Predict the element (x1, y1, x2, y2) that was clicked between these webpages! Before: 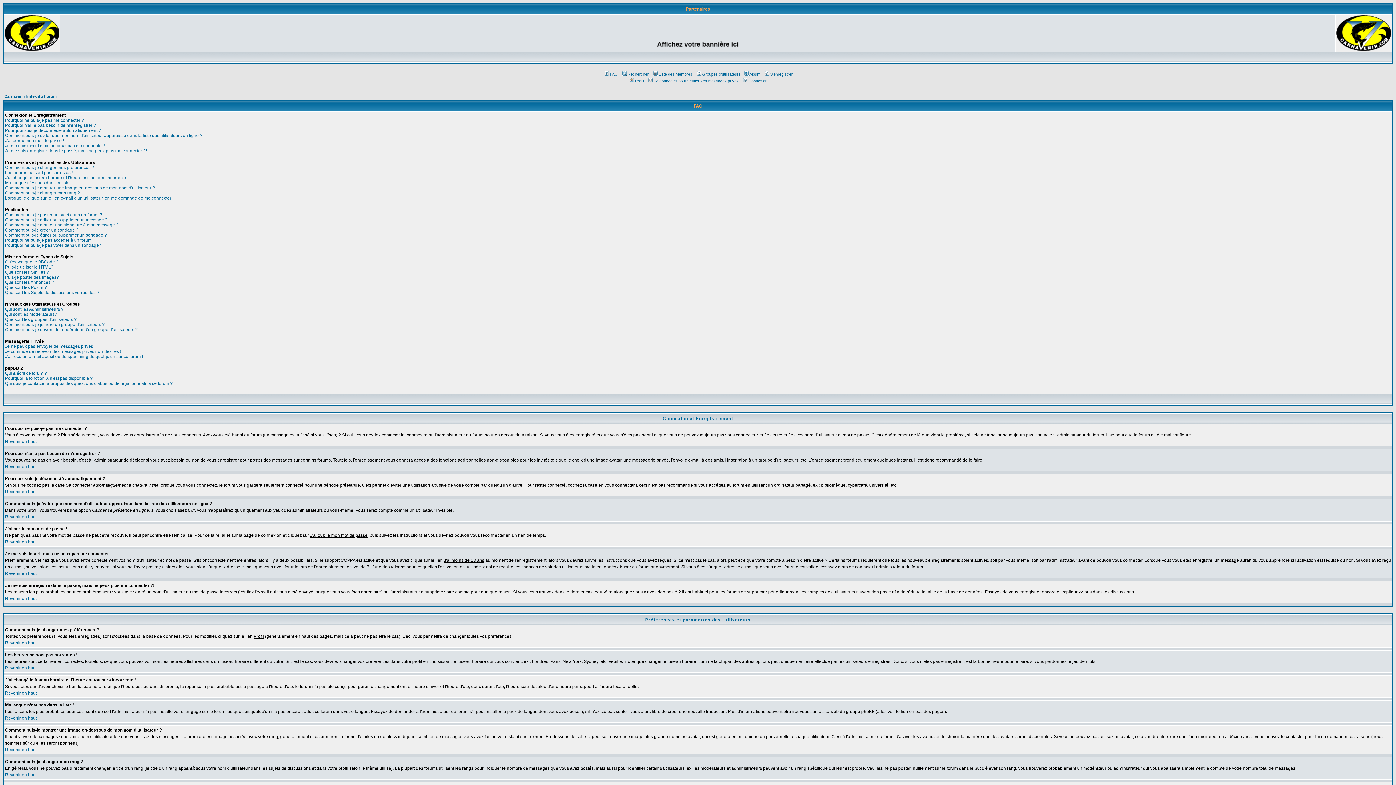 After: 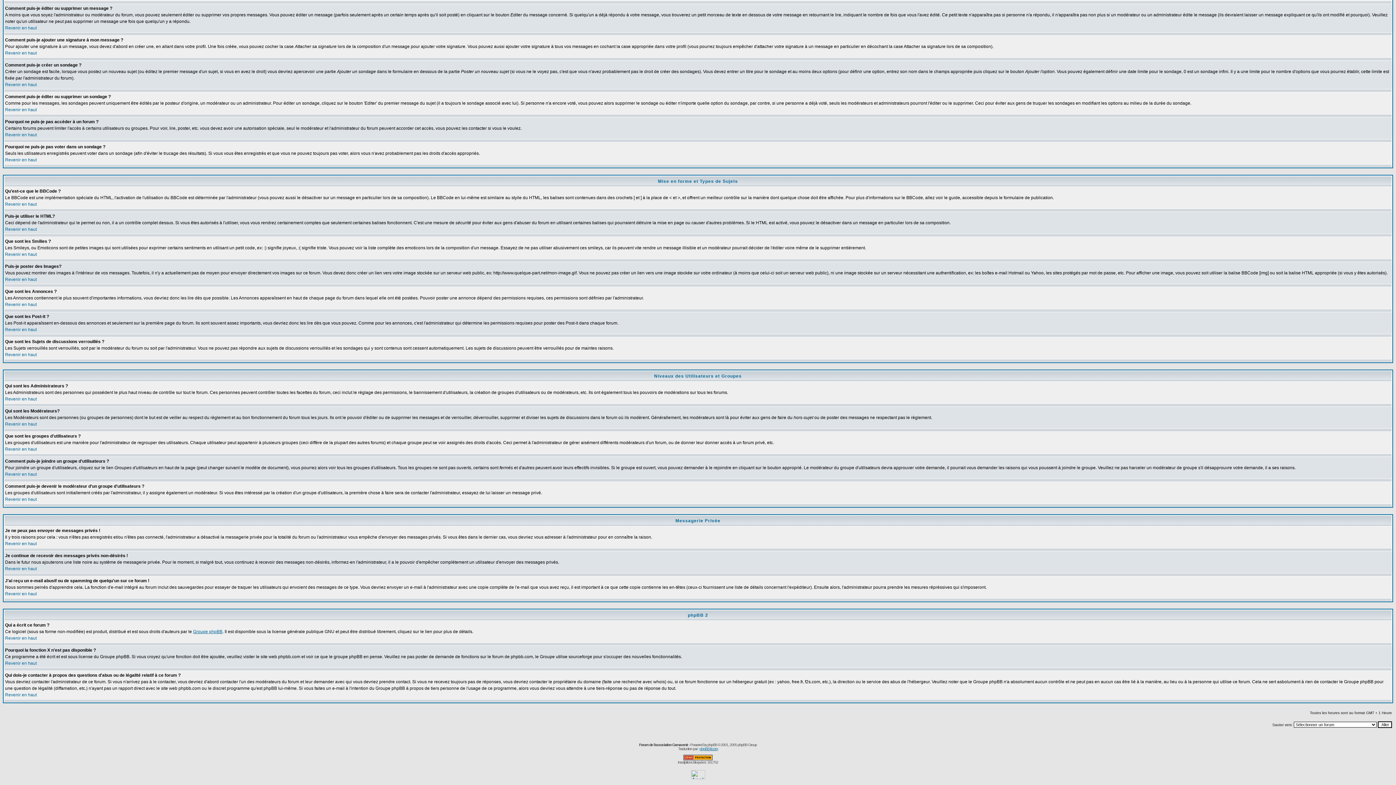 Action: bbox: (5, 222, 118, 227) label: Comment puis-je ajouter une signature à mon message ?